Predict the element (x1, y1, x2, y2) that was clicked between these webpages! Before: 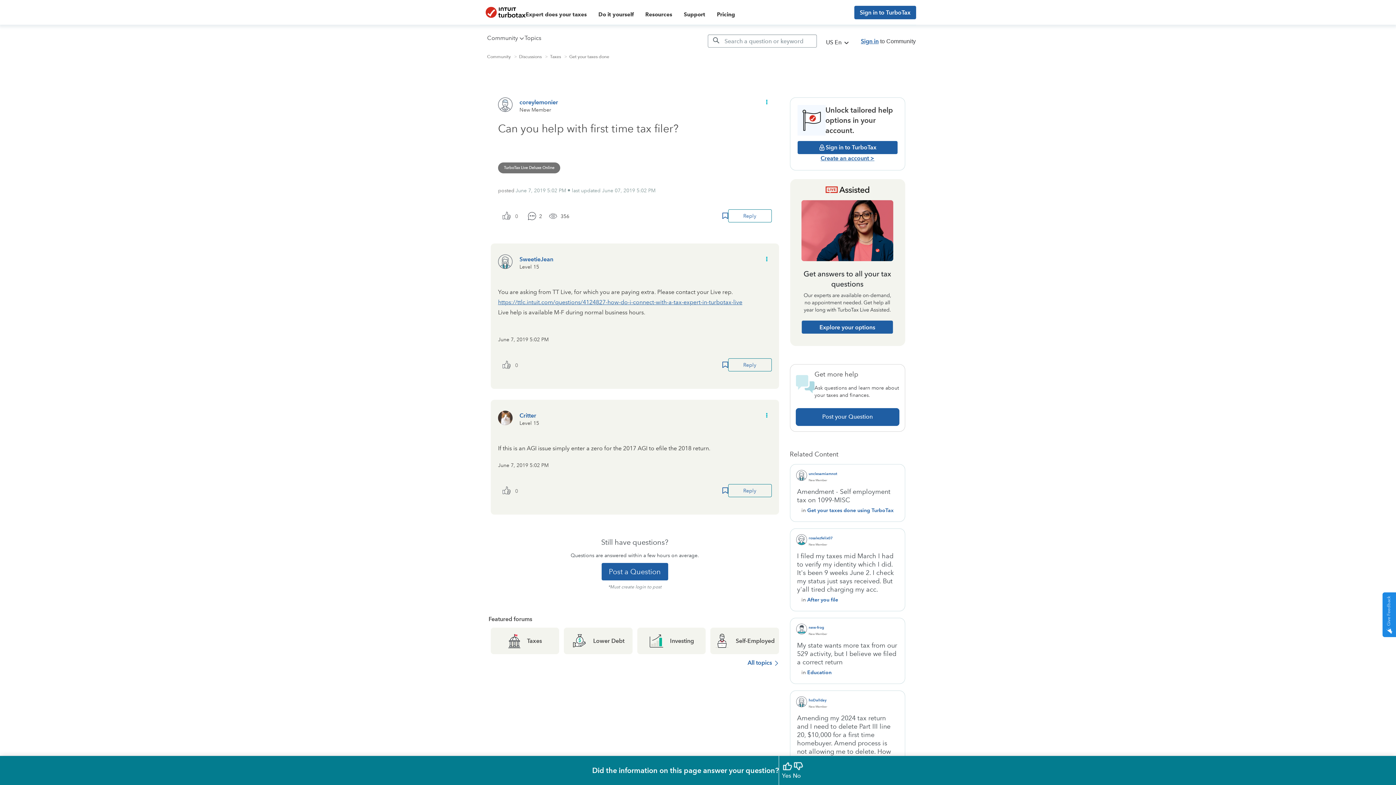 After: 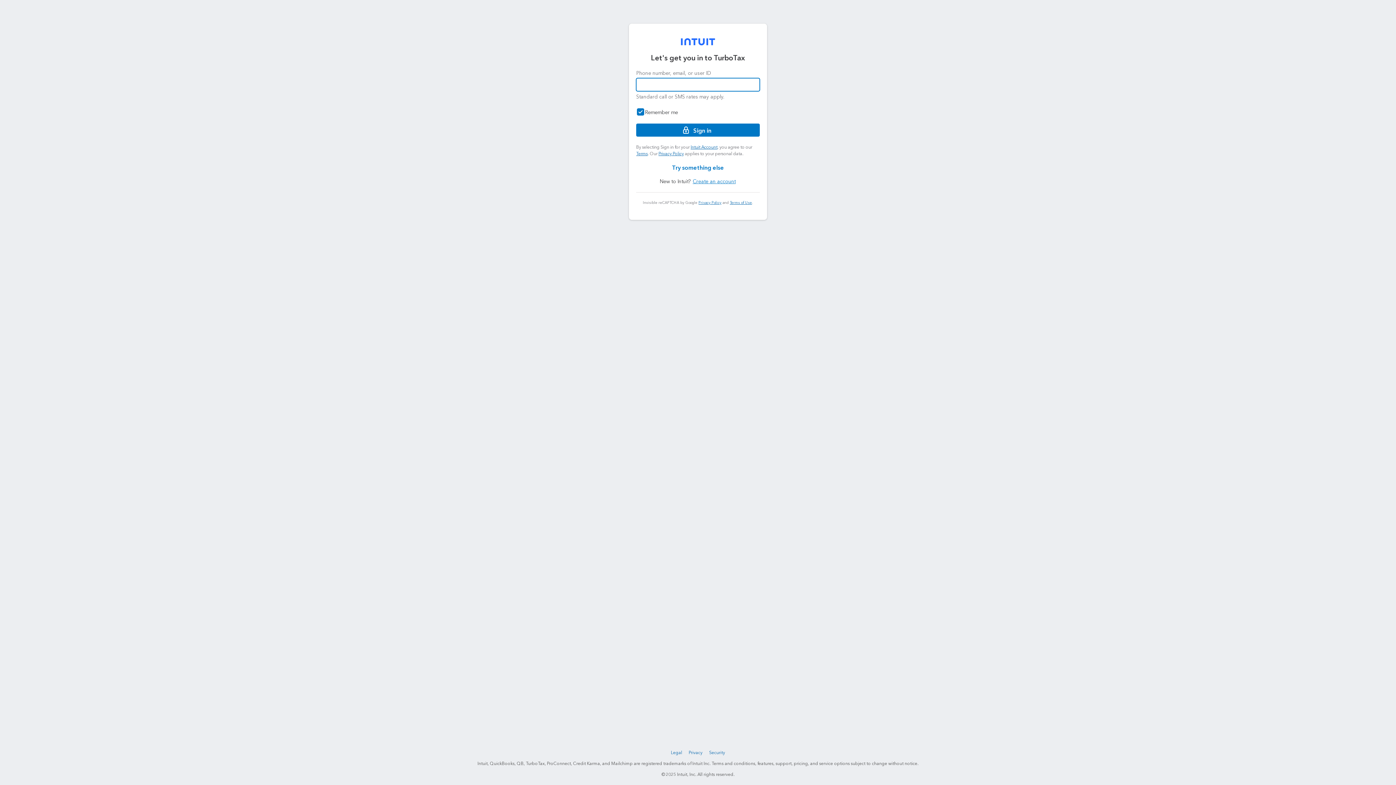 Action: bbox: (722, 361, 728, 368) label: Bookmark Icon